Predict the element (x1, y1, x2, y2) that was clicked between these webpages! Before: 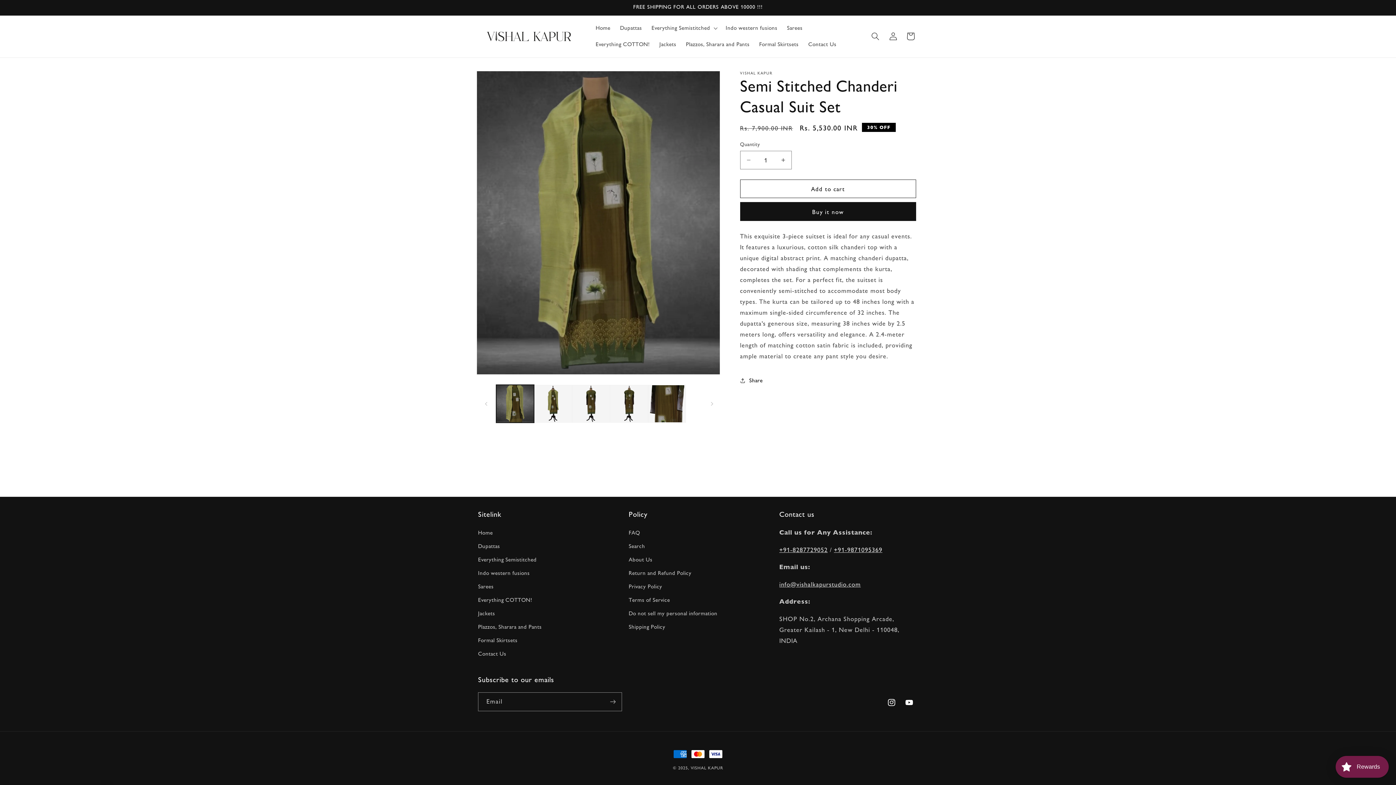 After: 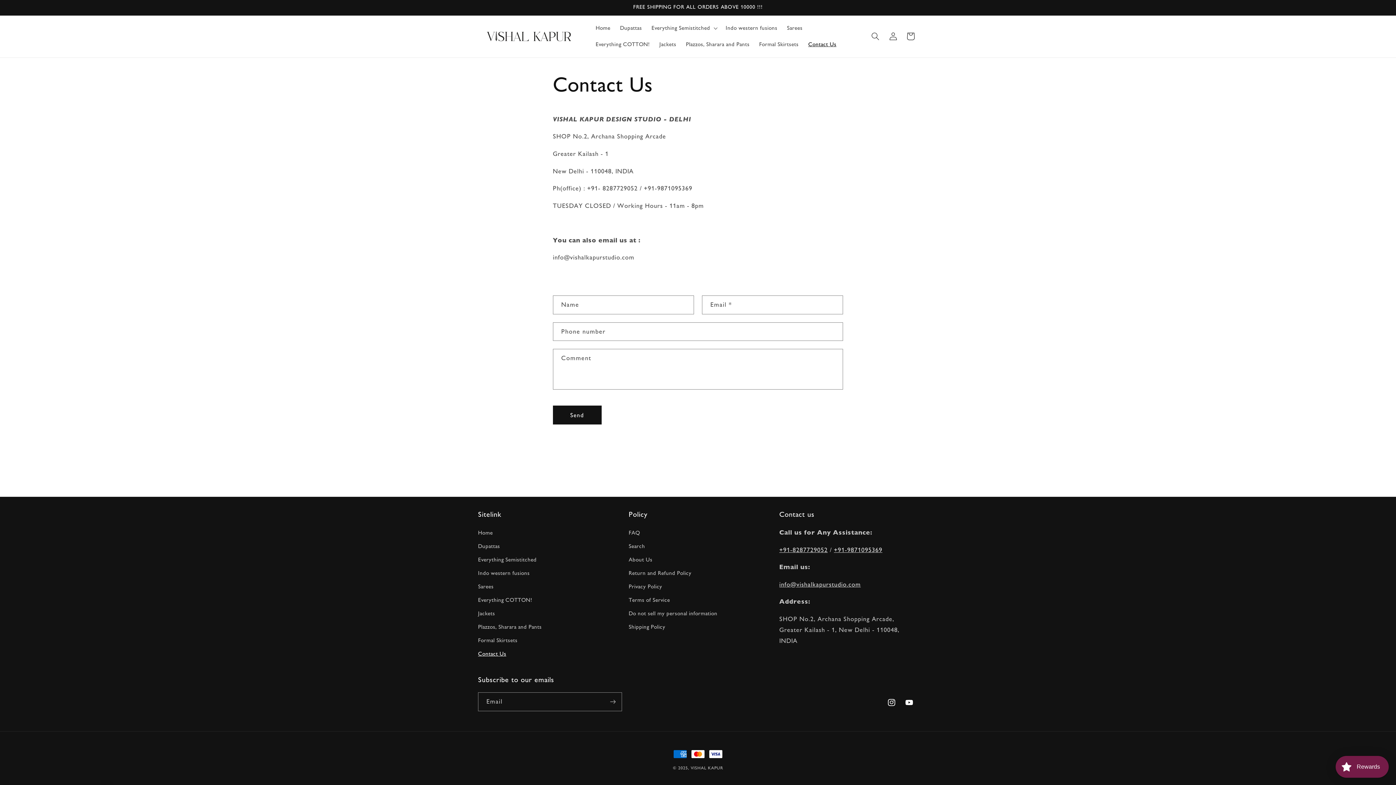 Action: bbox: (478, 647, 506, 660) label: Contact Us